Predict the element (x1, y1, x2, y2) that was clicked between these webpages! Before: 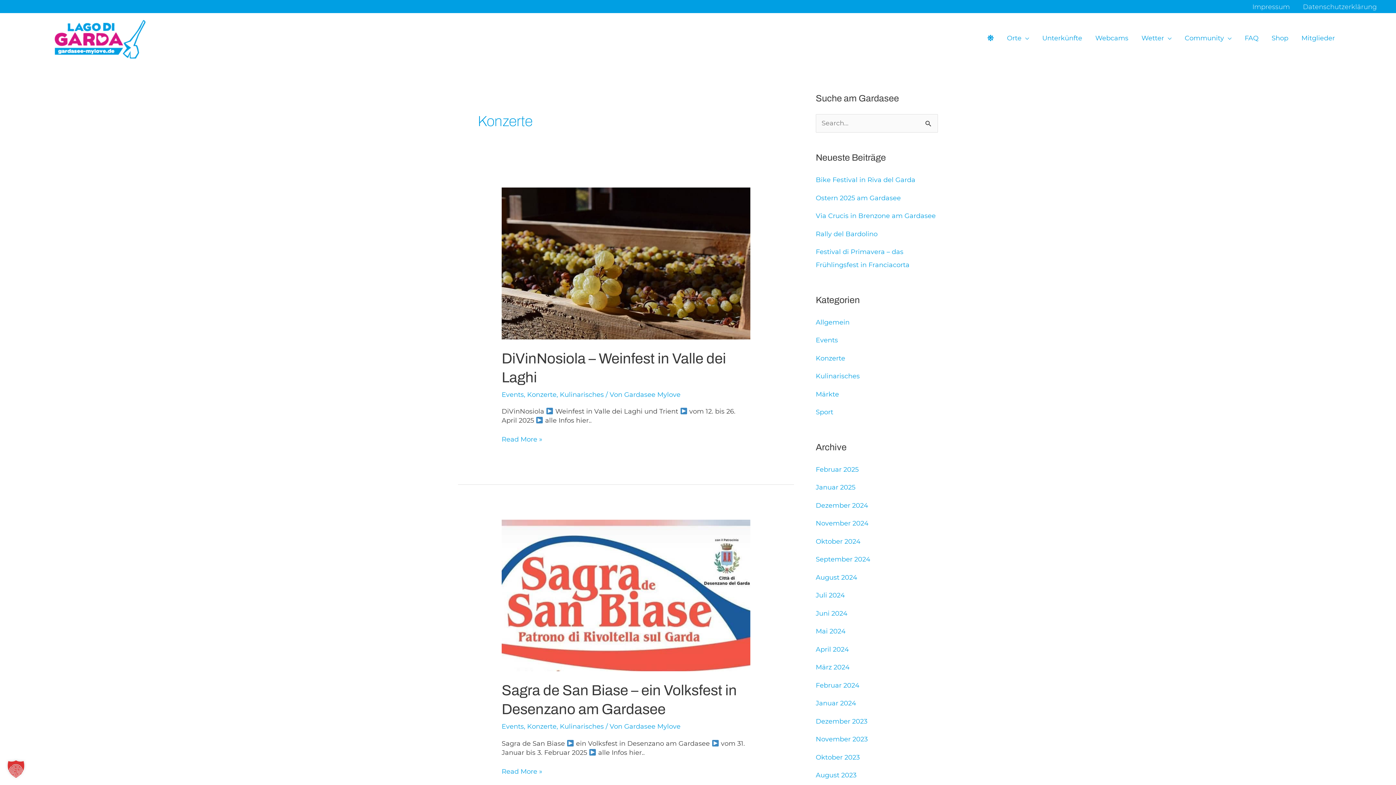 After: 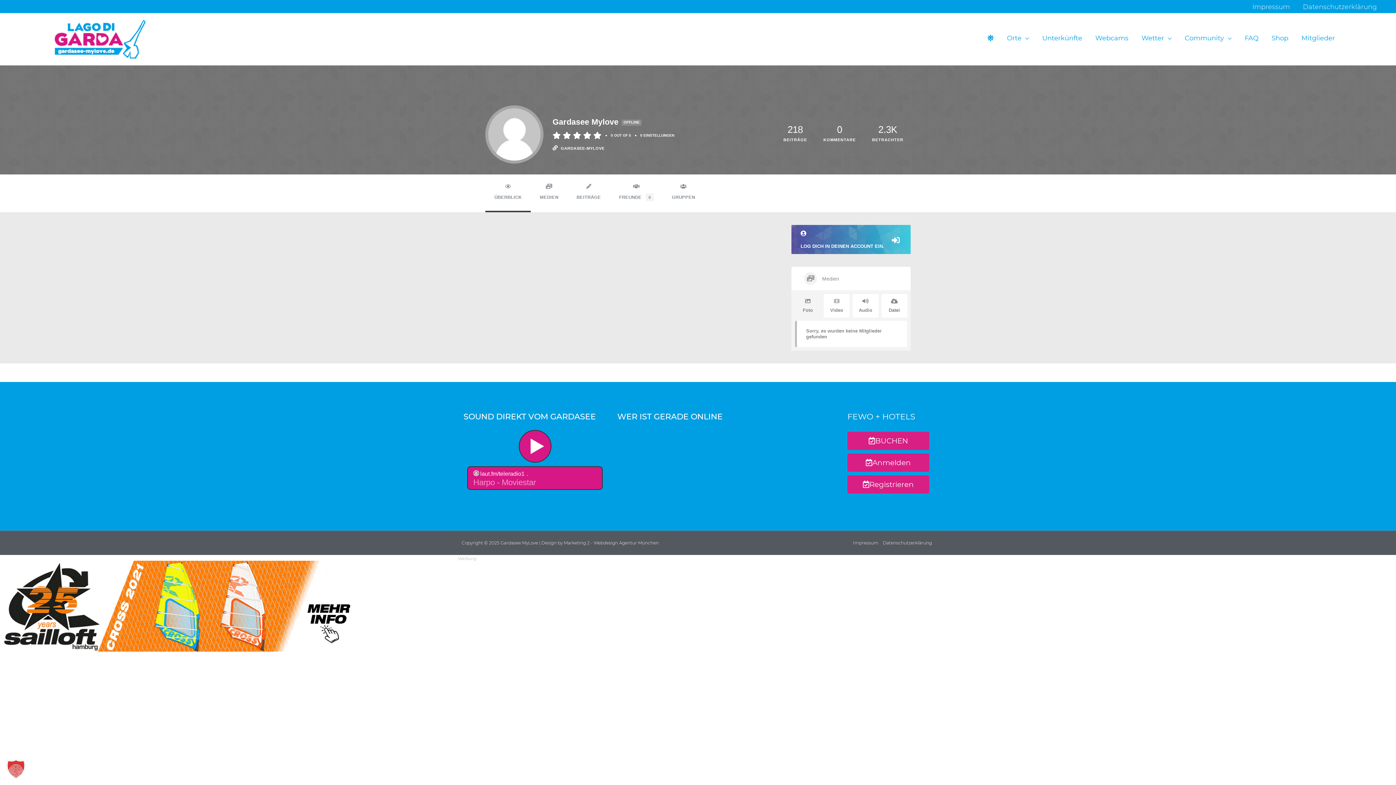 Action: label: Gardasee Mylove bbox: (624, 390, 680, 398)